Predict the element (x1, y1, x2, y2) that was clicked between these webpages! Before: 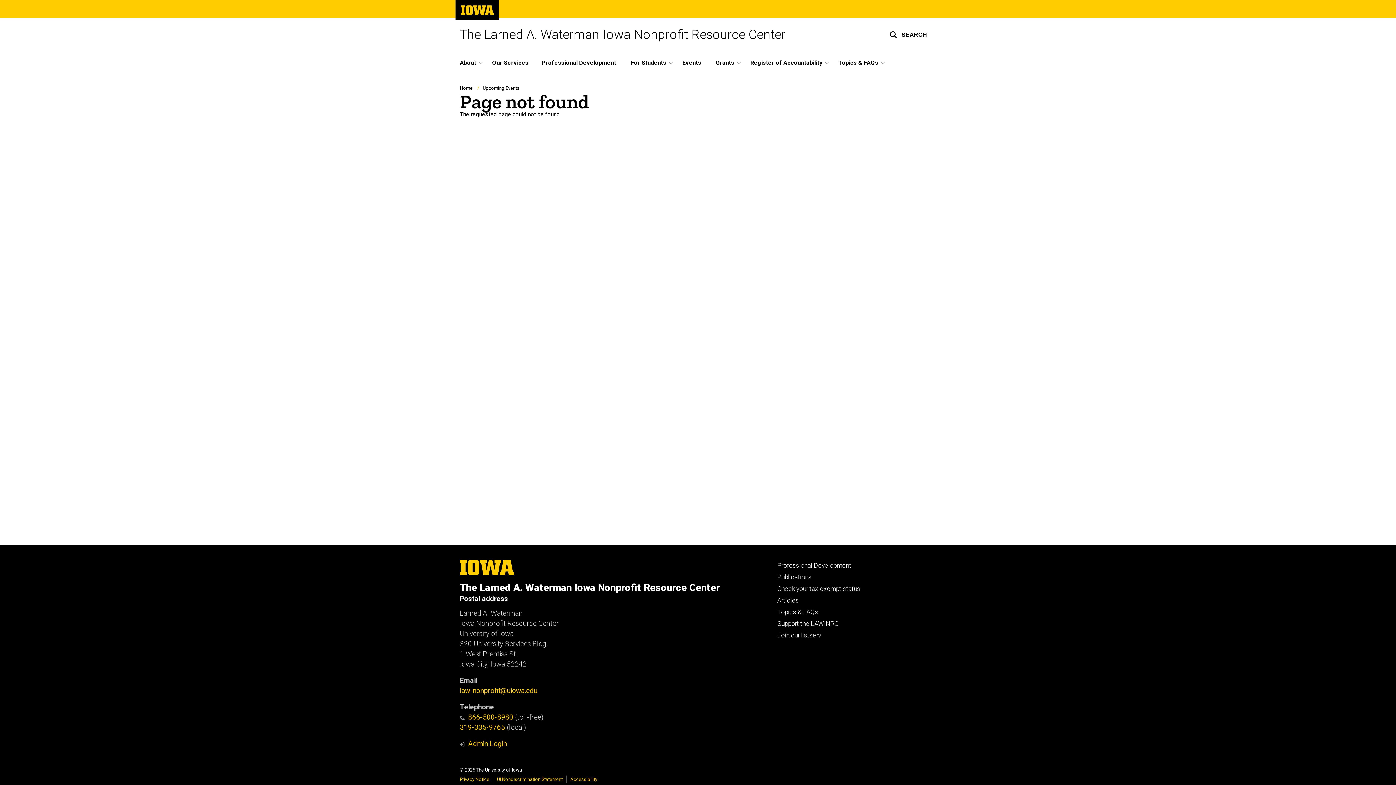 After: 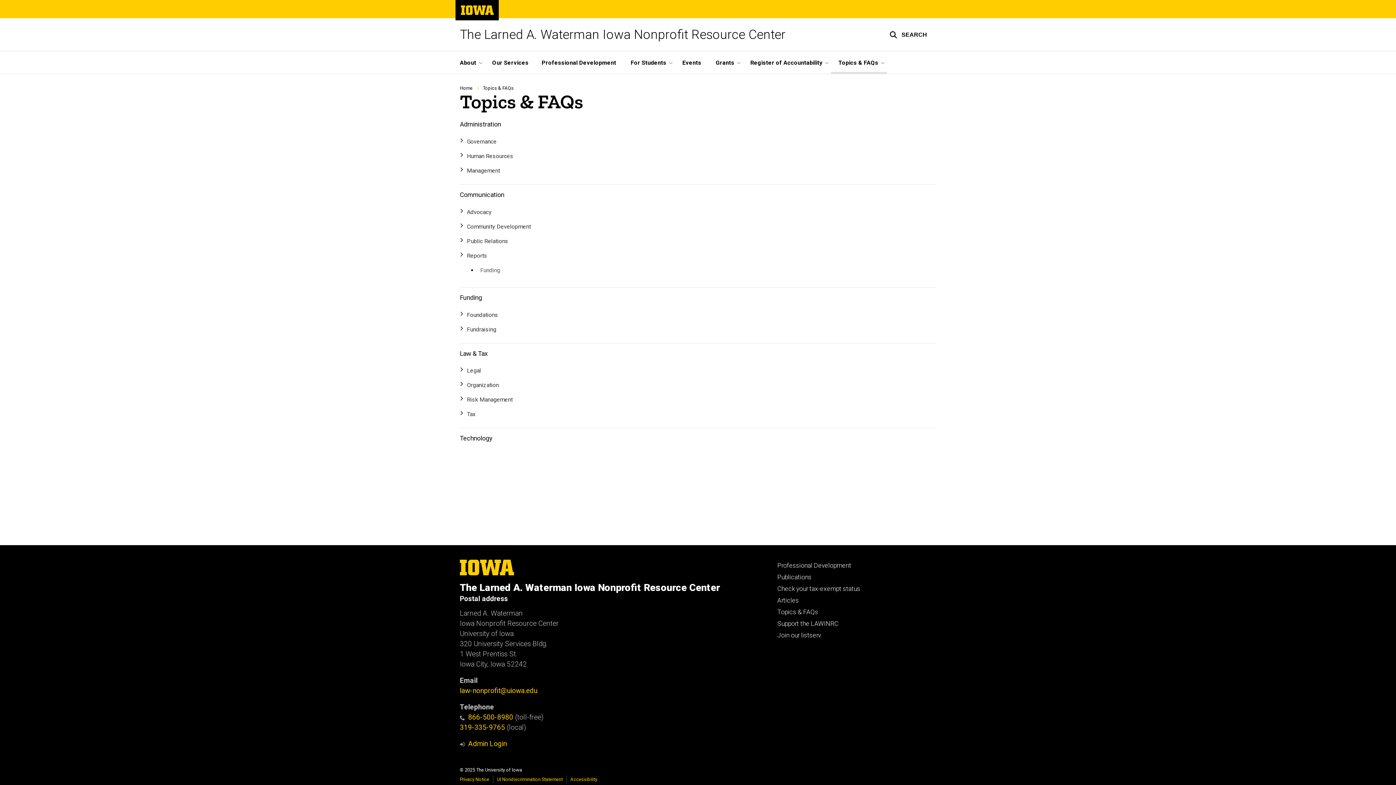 Action: label: Topics & FAQs bbox: (777, 608, 818, 616)